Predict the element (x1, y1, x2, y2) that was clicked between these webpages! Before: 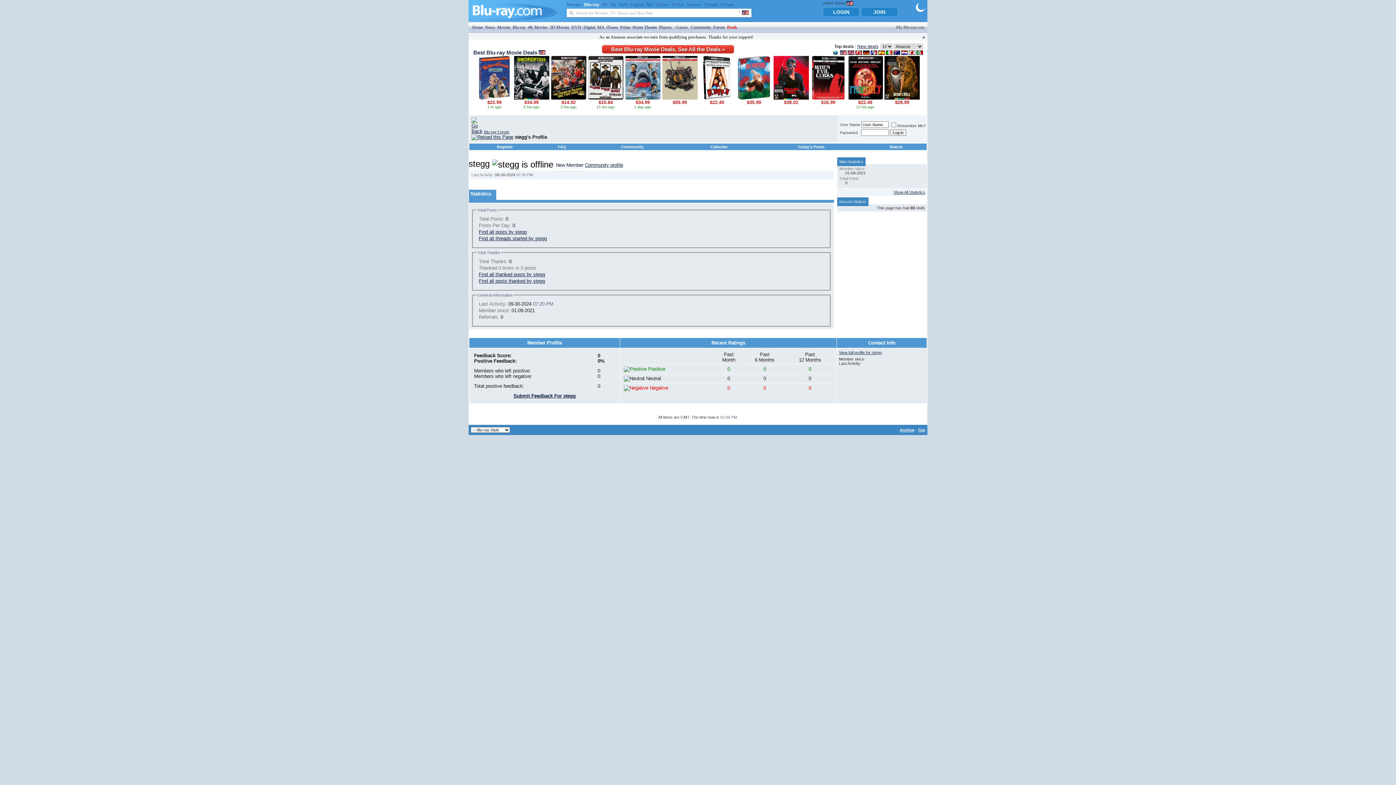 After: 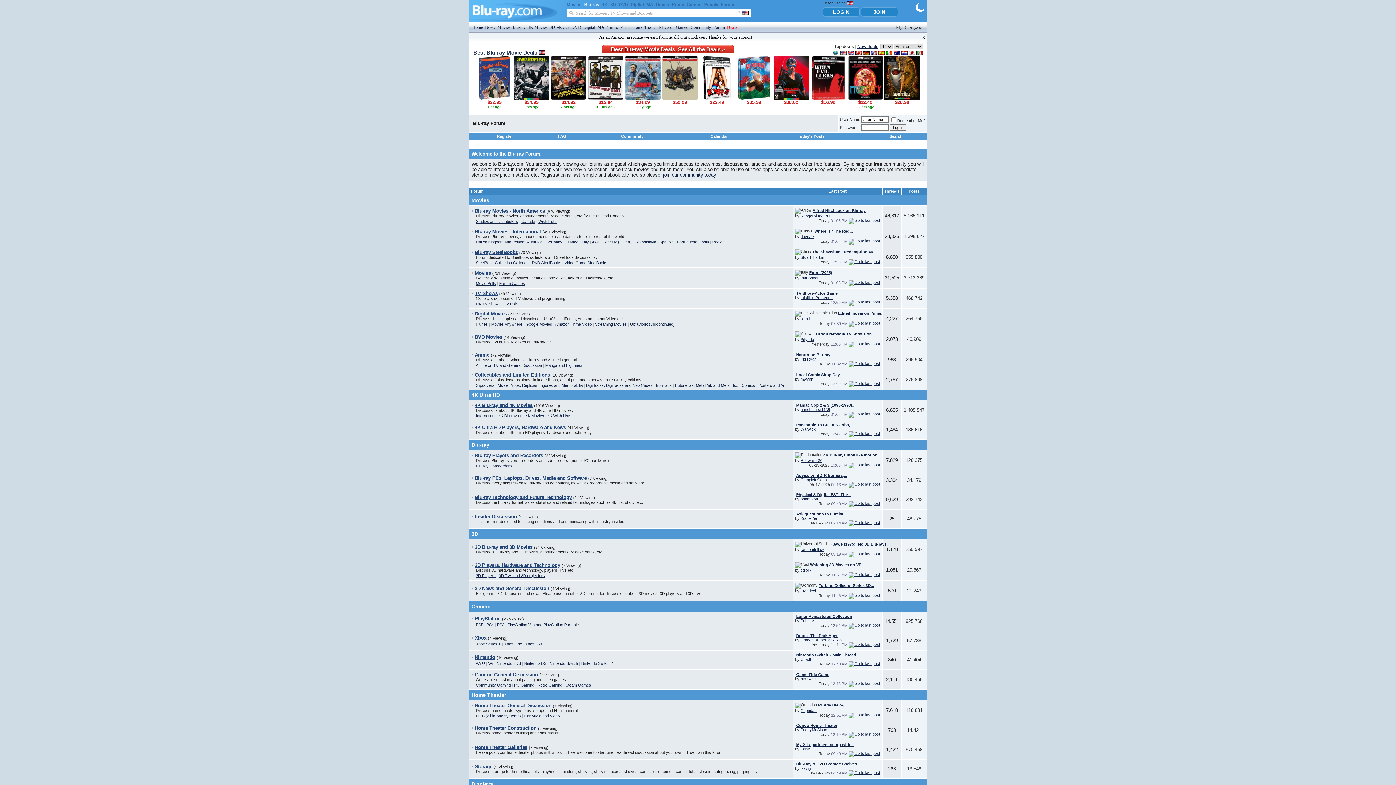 Action: label: Blu-ray Forum bbox: (484, 129, 509, 134)